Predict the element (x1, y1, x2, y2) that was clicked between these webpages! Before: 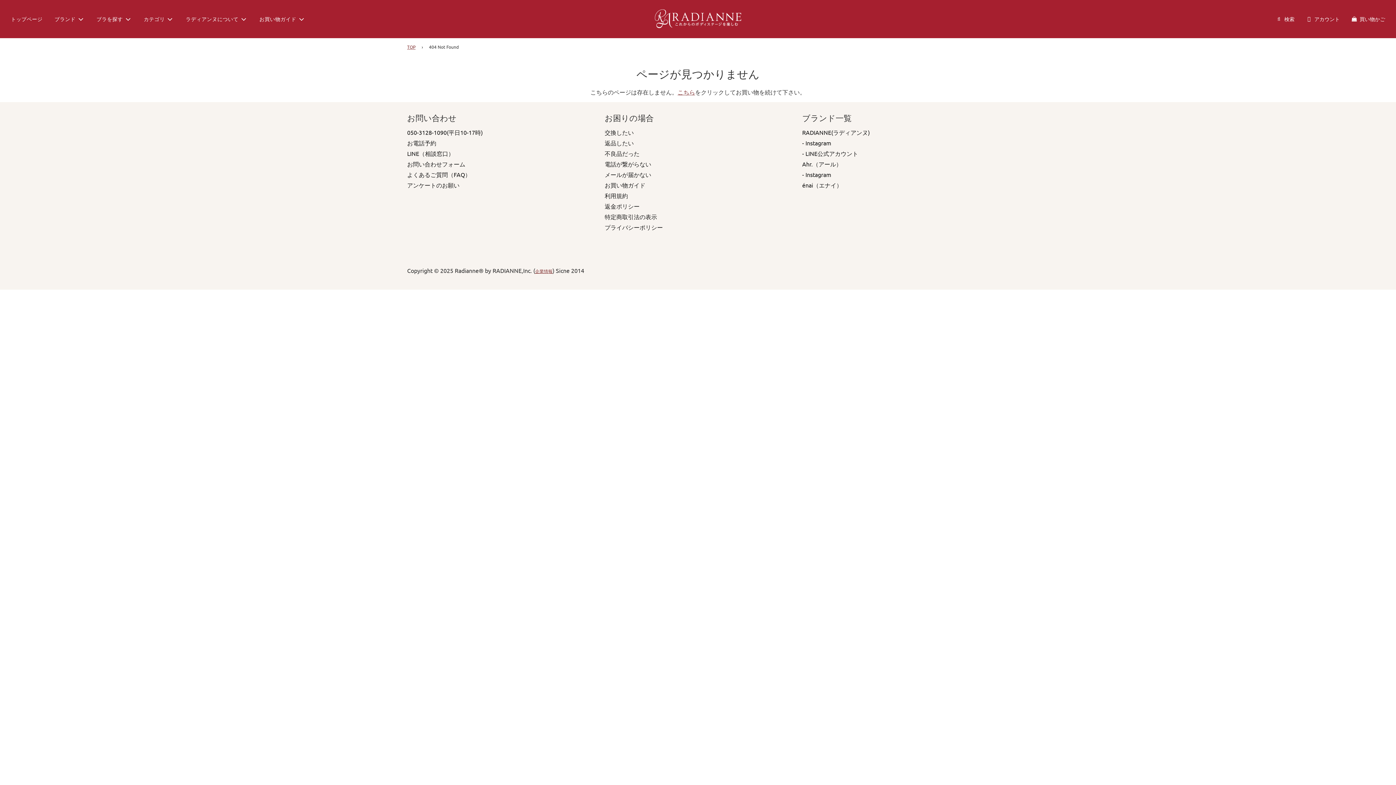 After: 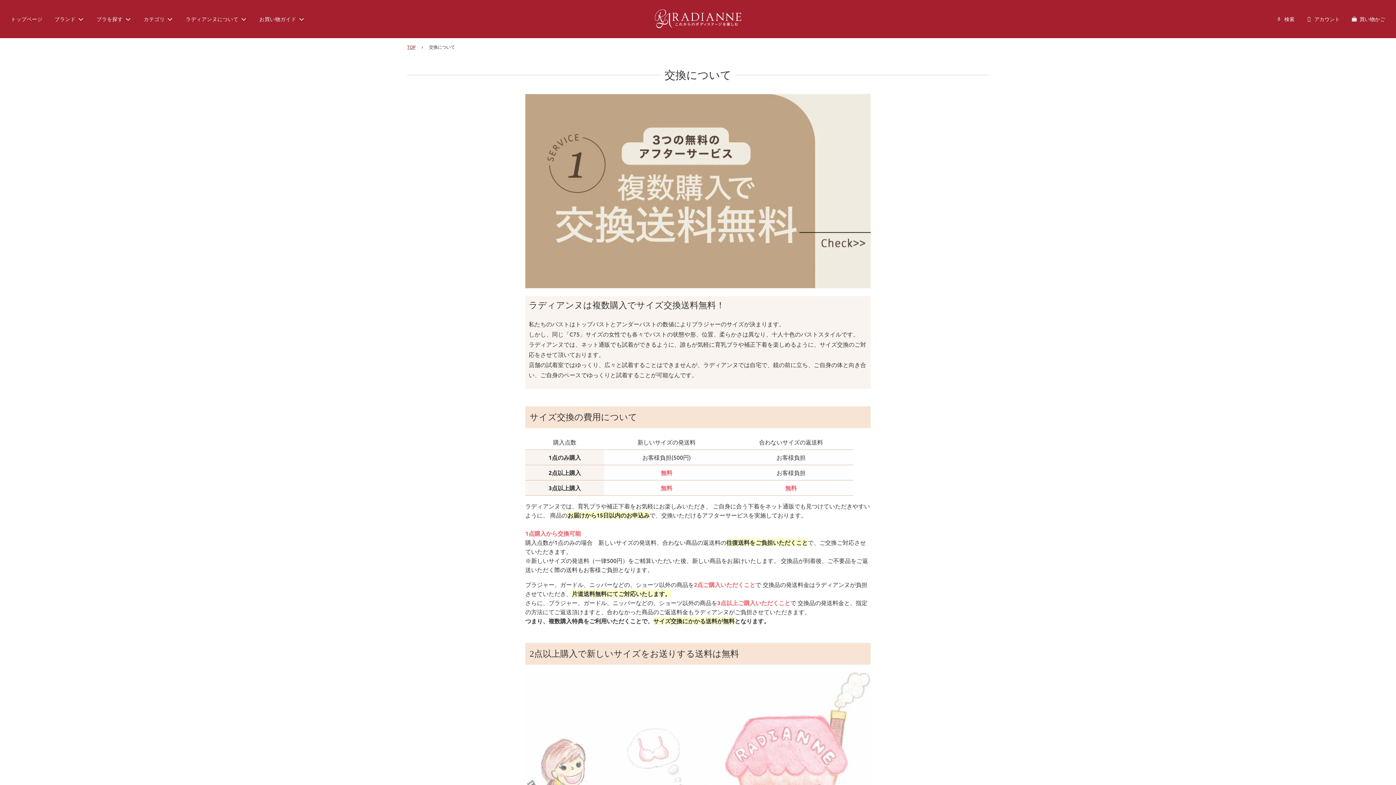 Action: label: 交換したい bbox: (604, 128, 633, 135)